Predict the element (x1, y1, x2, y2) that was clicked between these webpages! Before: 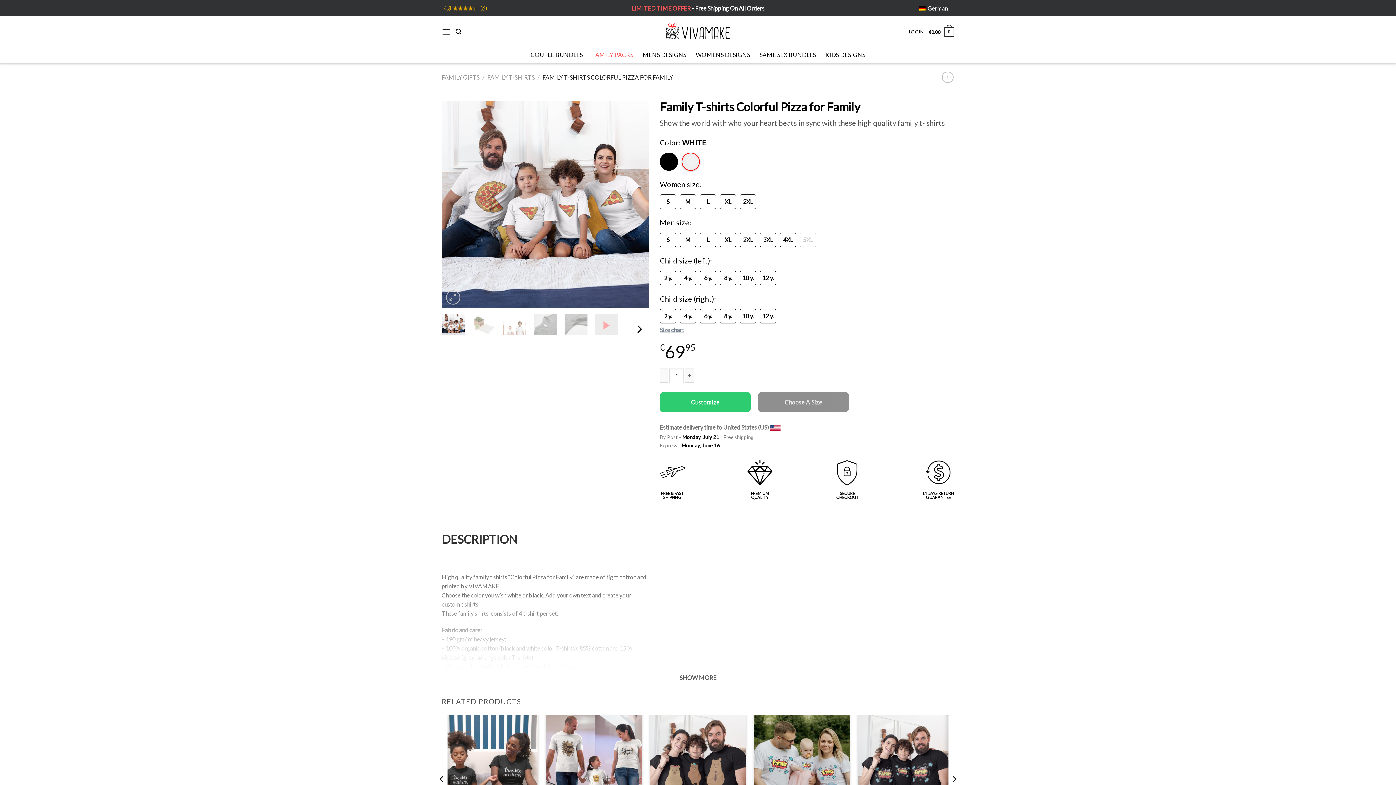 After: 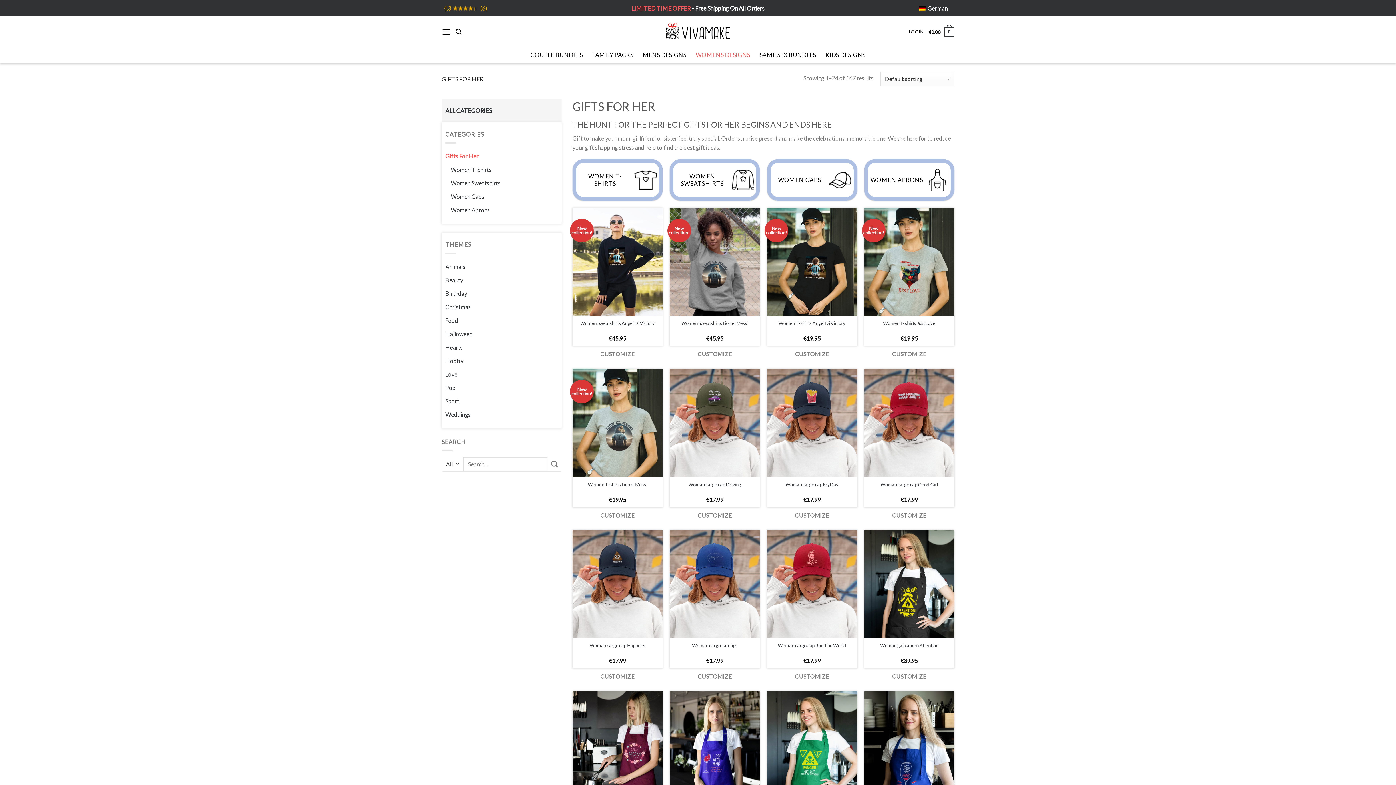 Action: label: WOMENS DESIGNS bbox: (695, 49, 750, 58)